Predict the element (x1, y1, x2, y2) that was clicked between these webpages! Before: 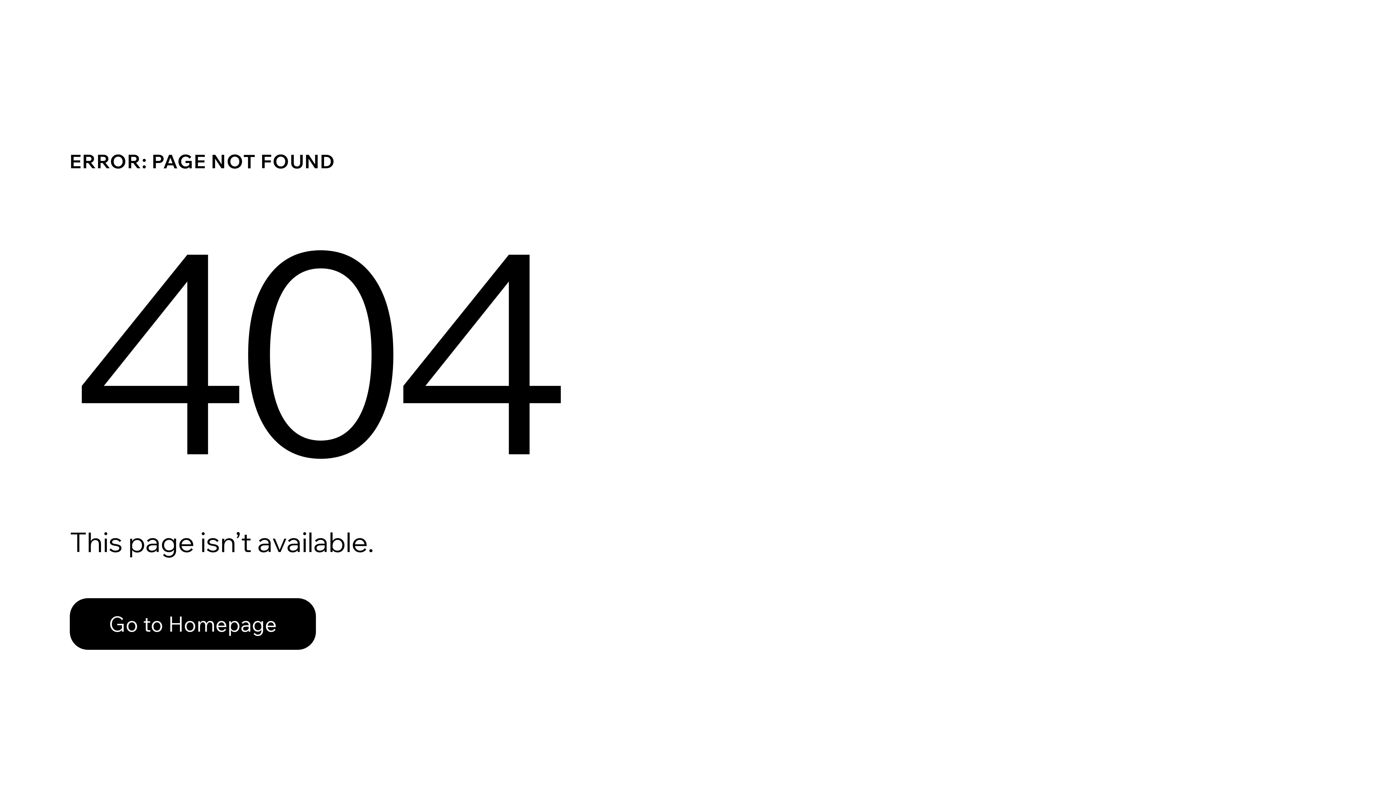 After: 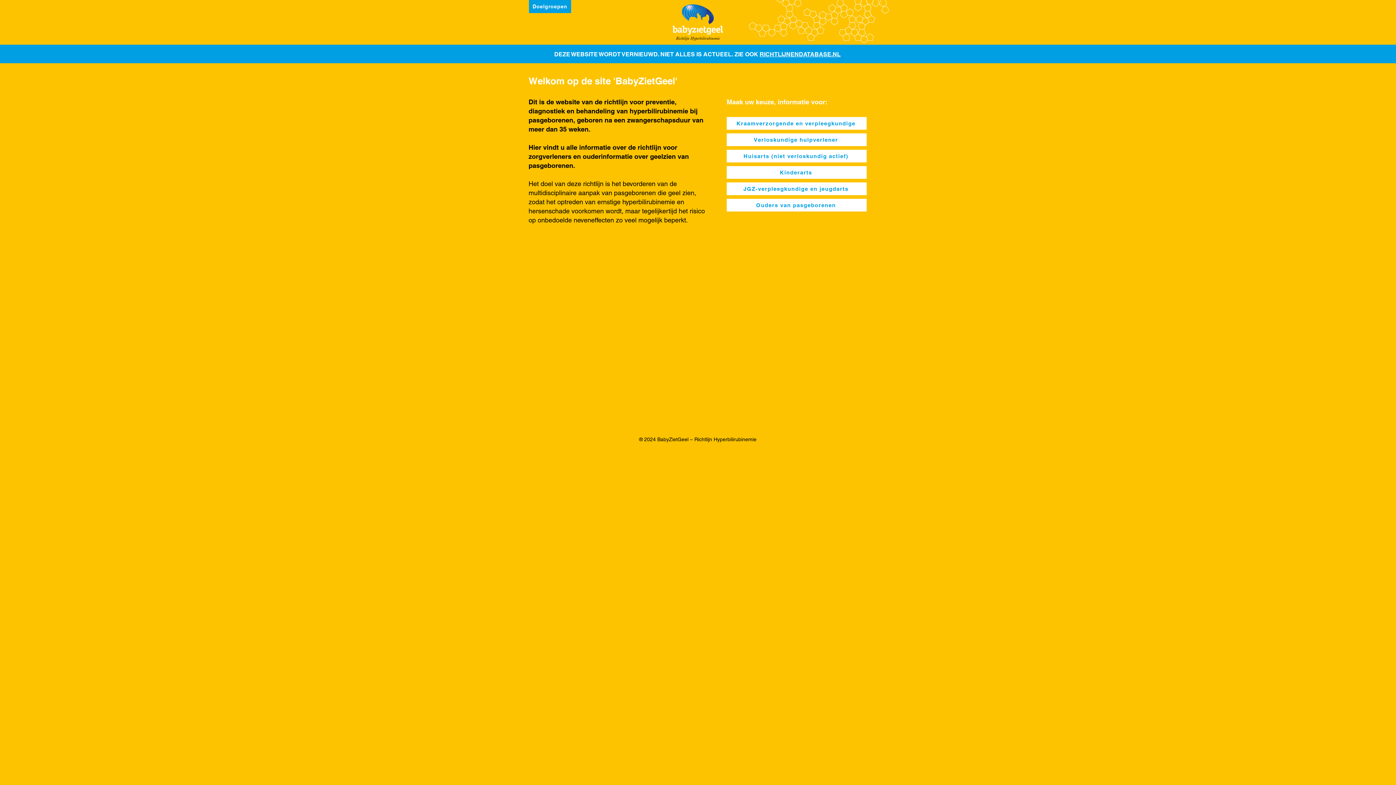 Action: label: Go to Homepage bbox: (69, 598, 316, 650)